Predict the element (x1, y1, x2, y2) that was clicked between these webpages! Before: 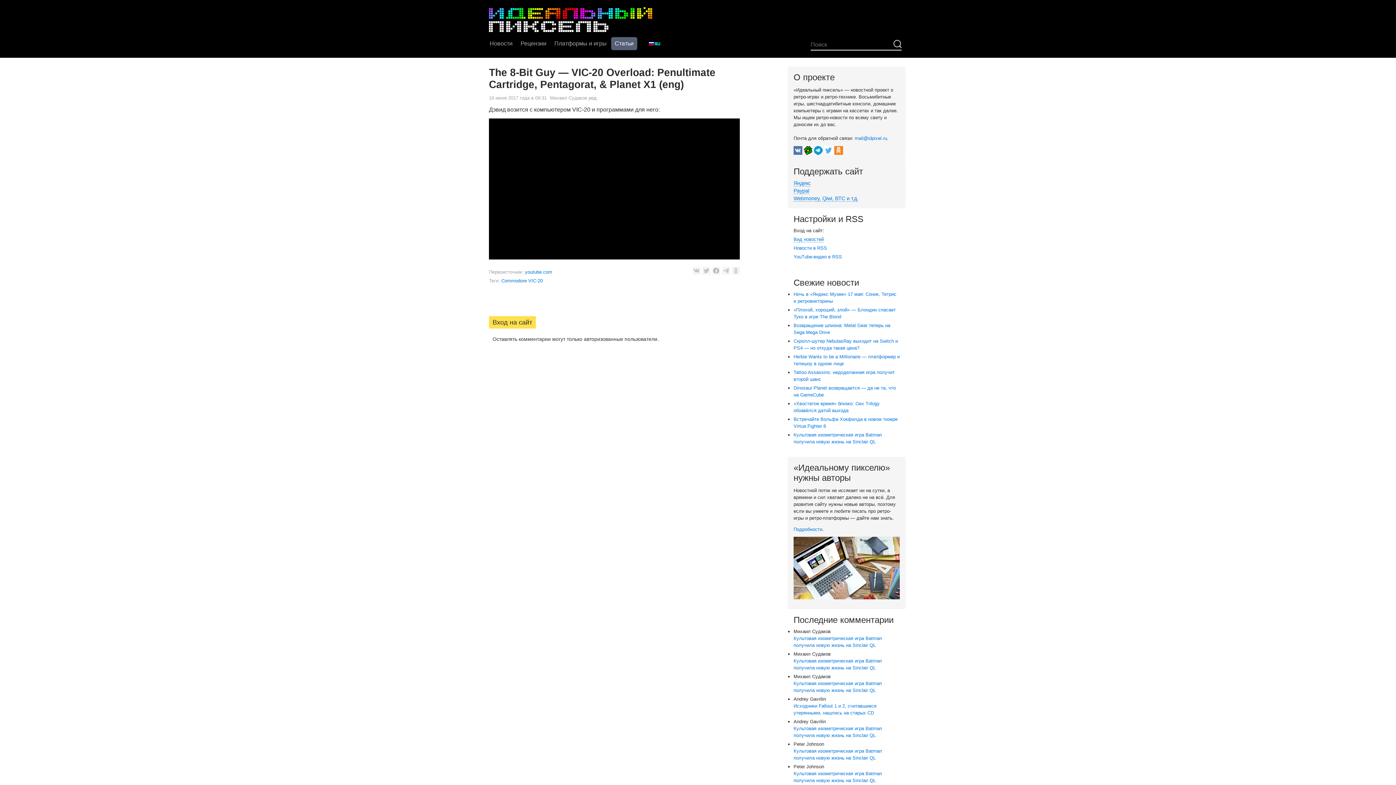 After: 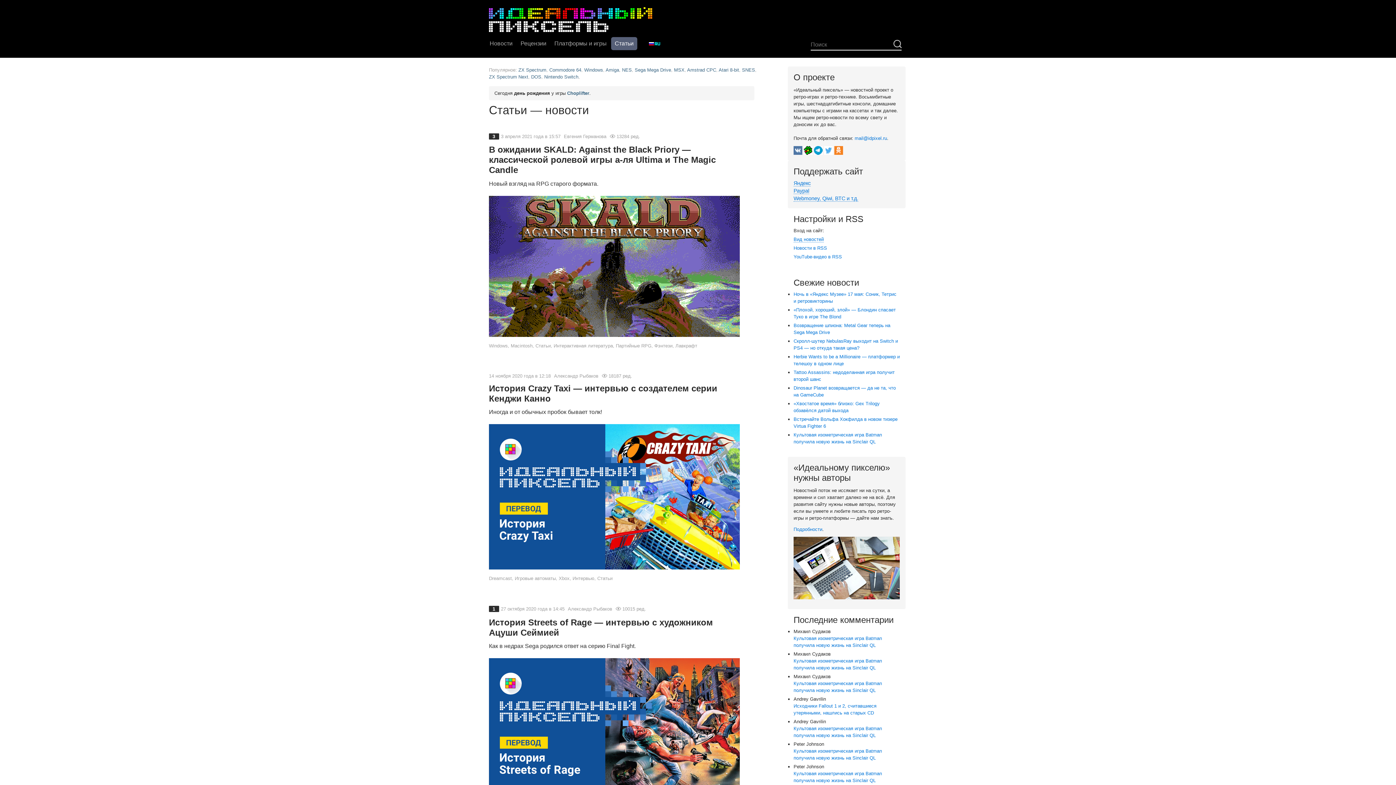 Action: bbox: (611, 37, 637, 50) label: Статьи